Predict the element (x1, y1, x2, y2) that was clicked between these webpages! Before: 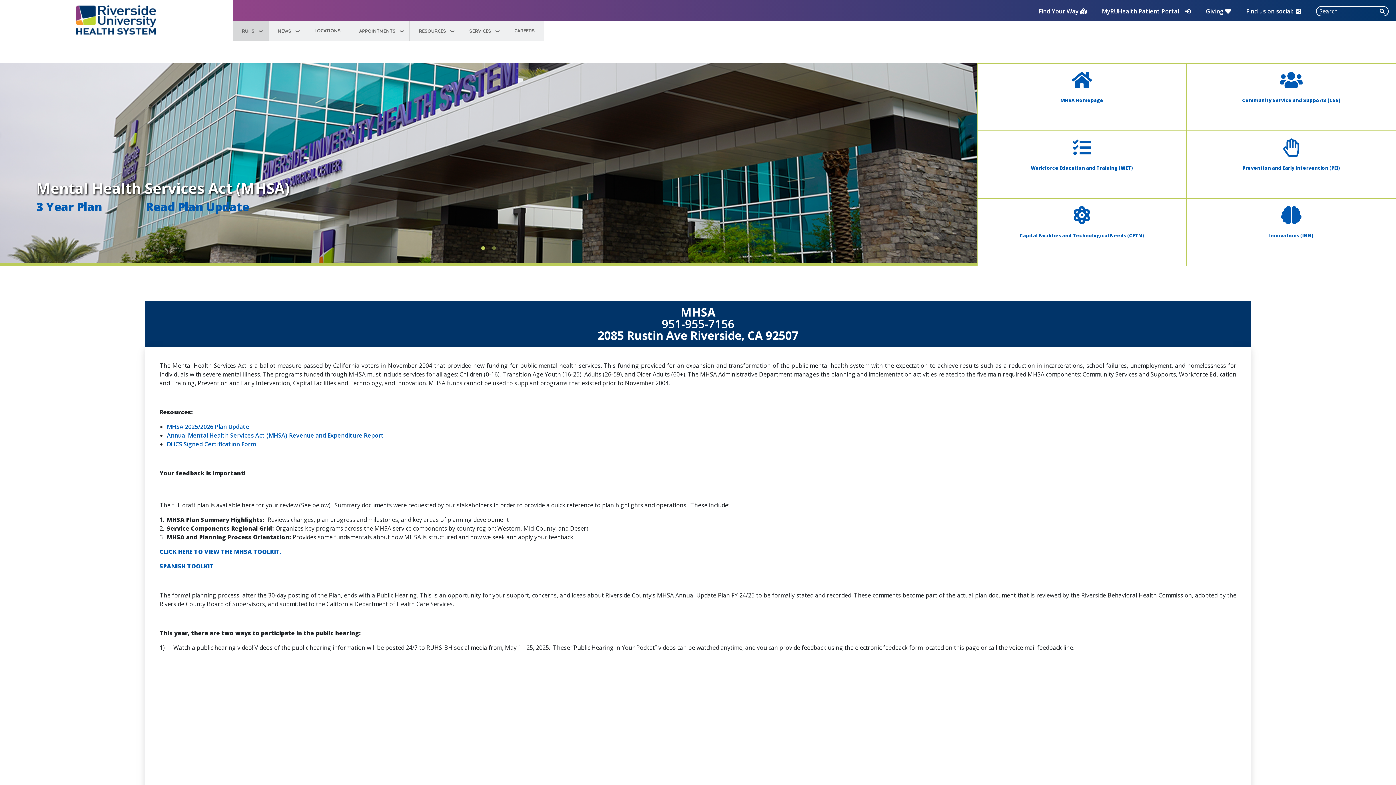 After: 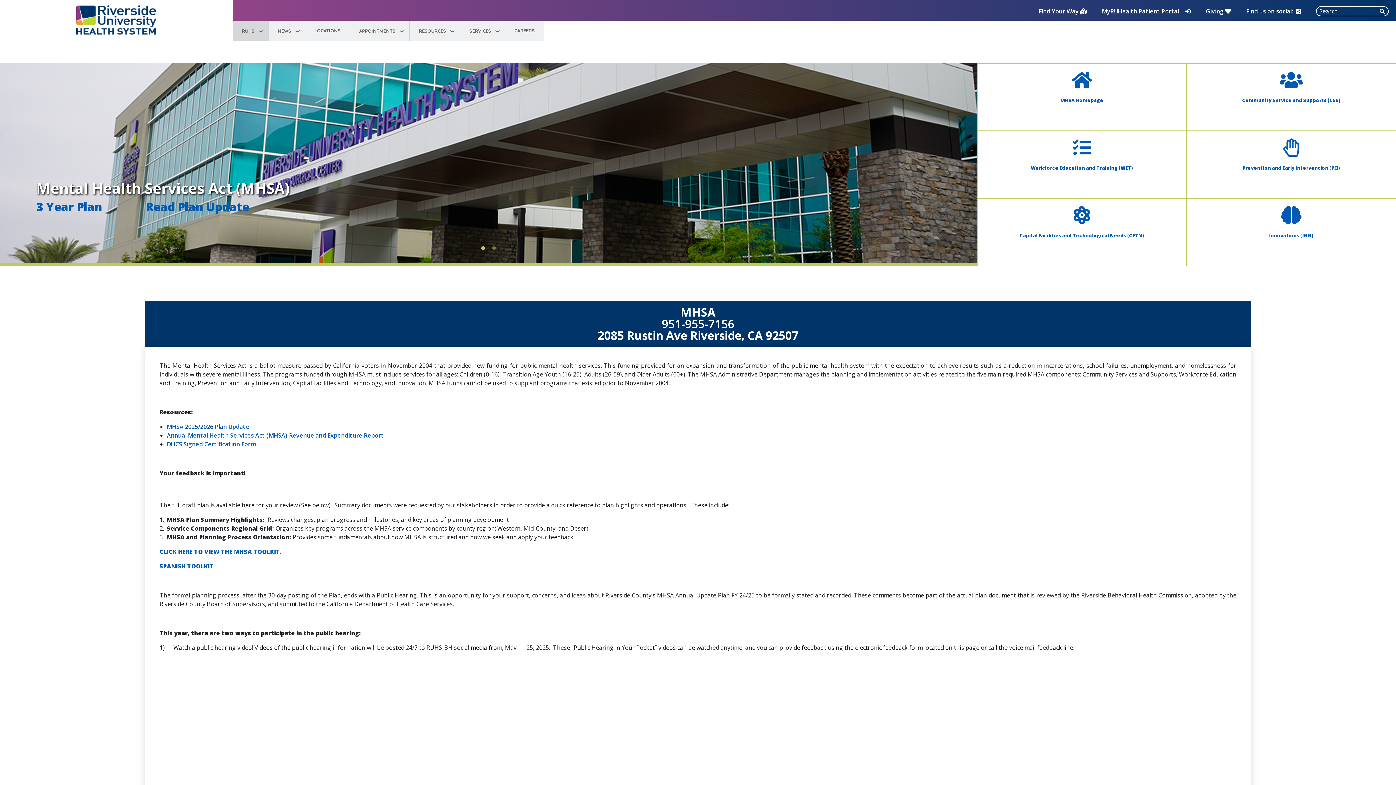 Action: label: MyRUHealth Patient Portal     bbox: (1101, 6, 1191, 16)